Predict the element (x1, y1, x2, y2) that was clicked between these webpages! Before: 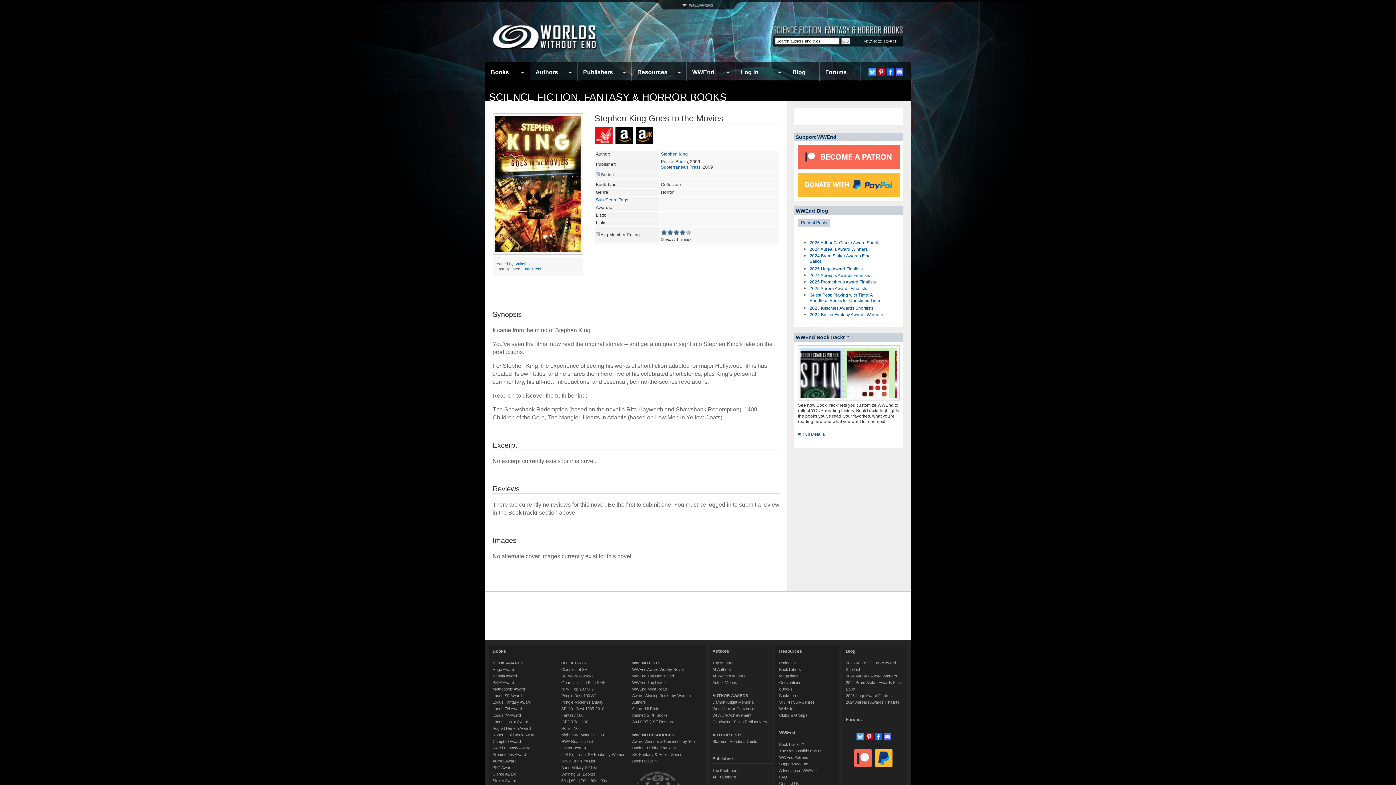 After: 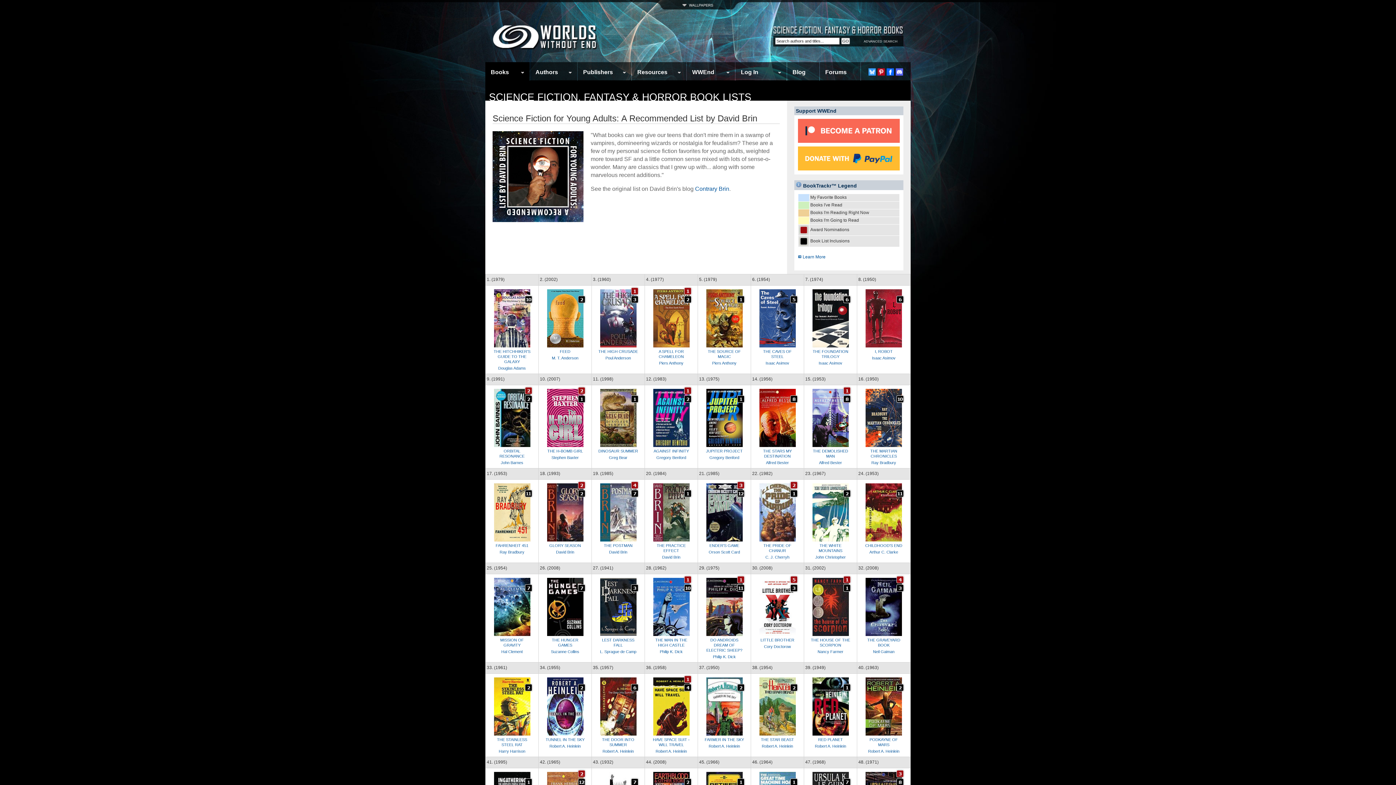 Action: label: David Brin's YA List bbox: (561, 759, 595, 763)